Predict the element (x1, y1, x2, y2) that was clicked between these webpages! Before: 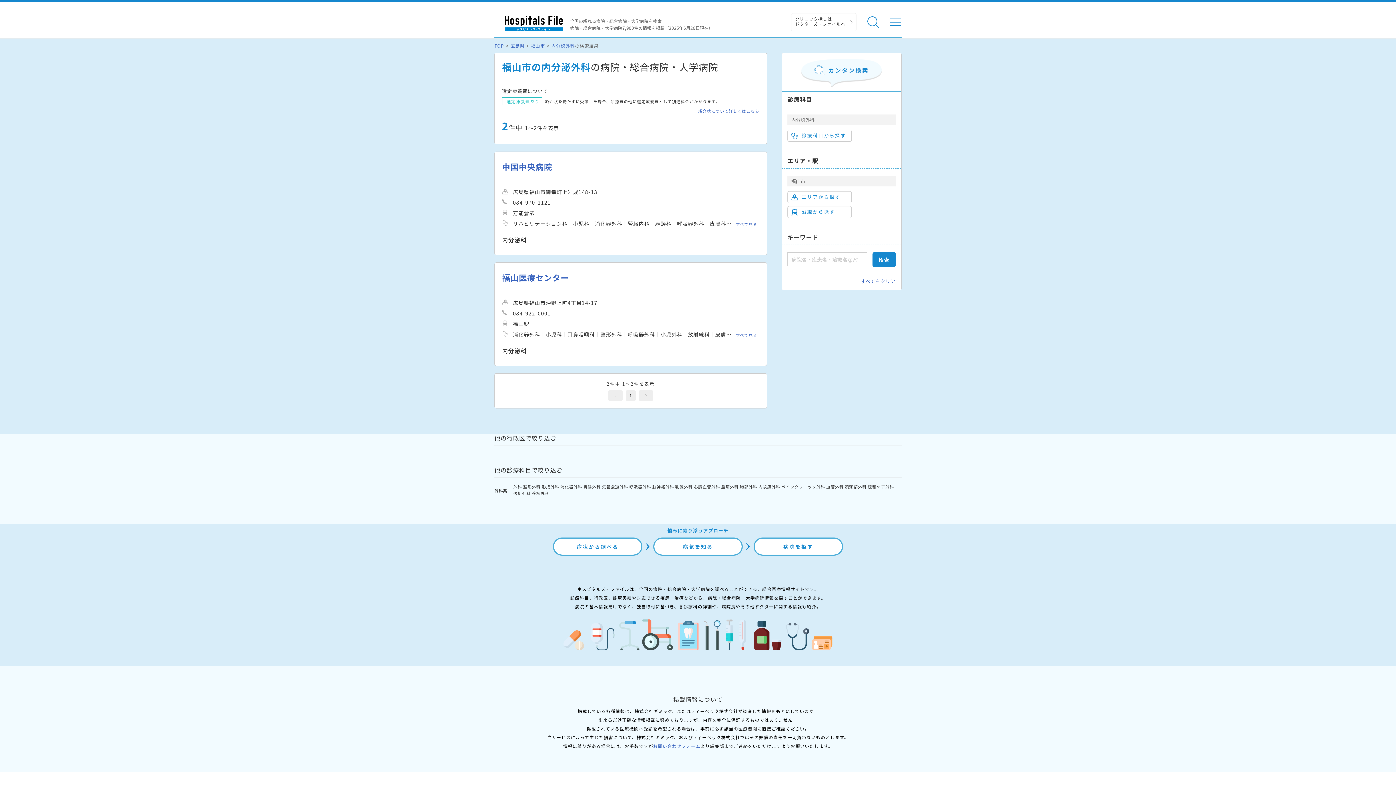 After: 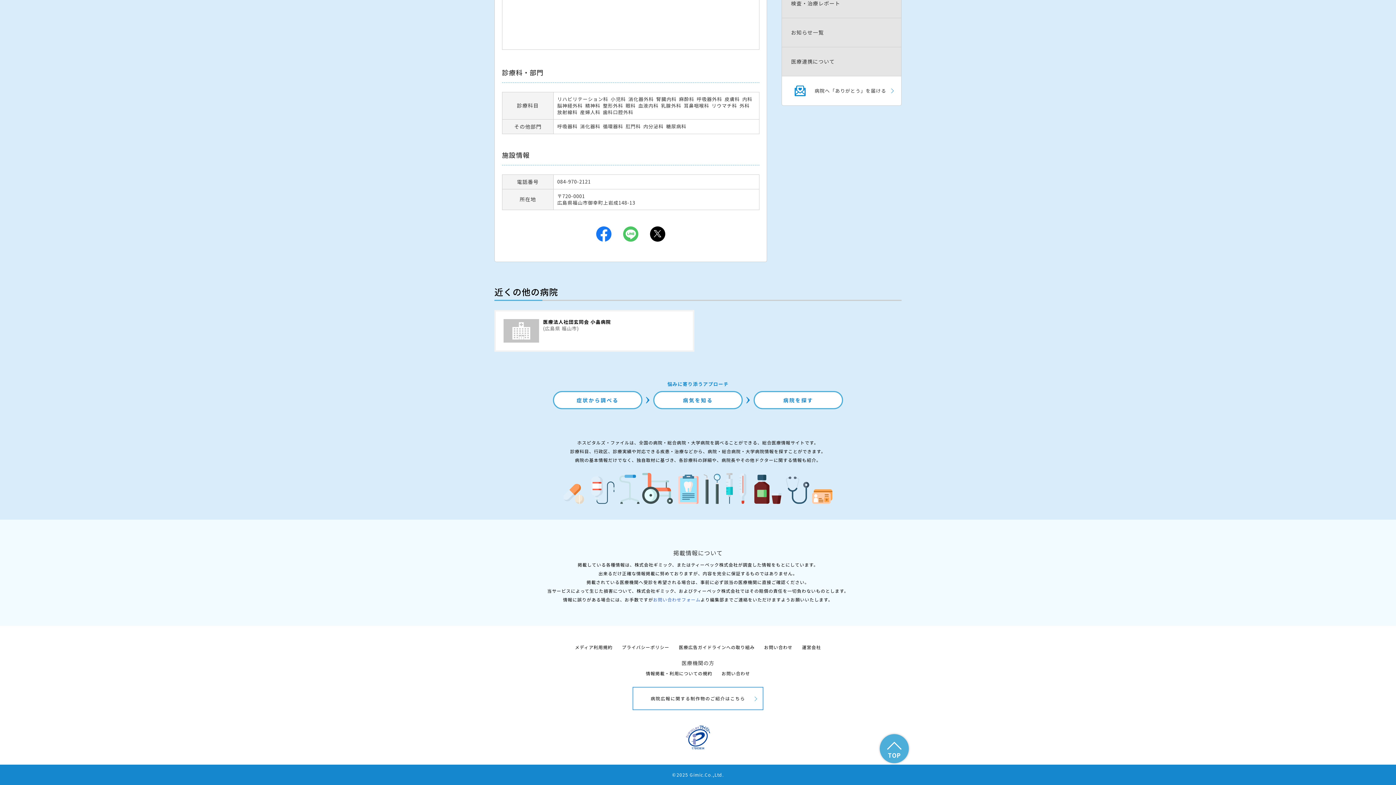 Action: label: すべて見る bbox: (736, 221, 757, 227)